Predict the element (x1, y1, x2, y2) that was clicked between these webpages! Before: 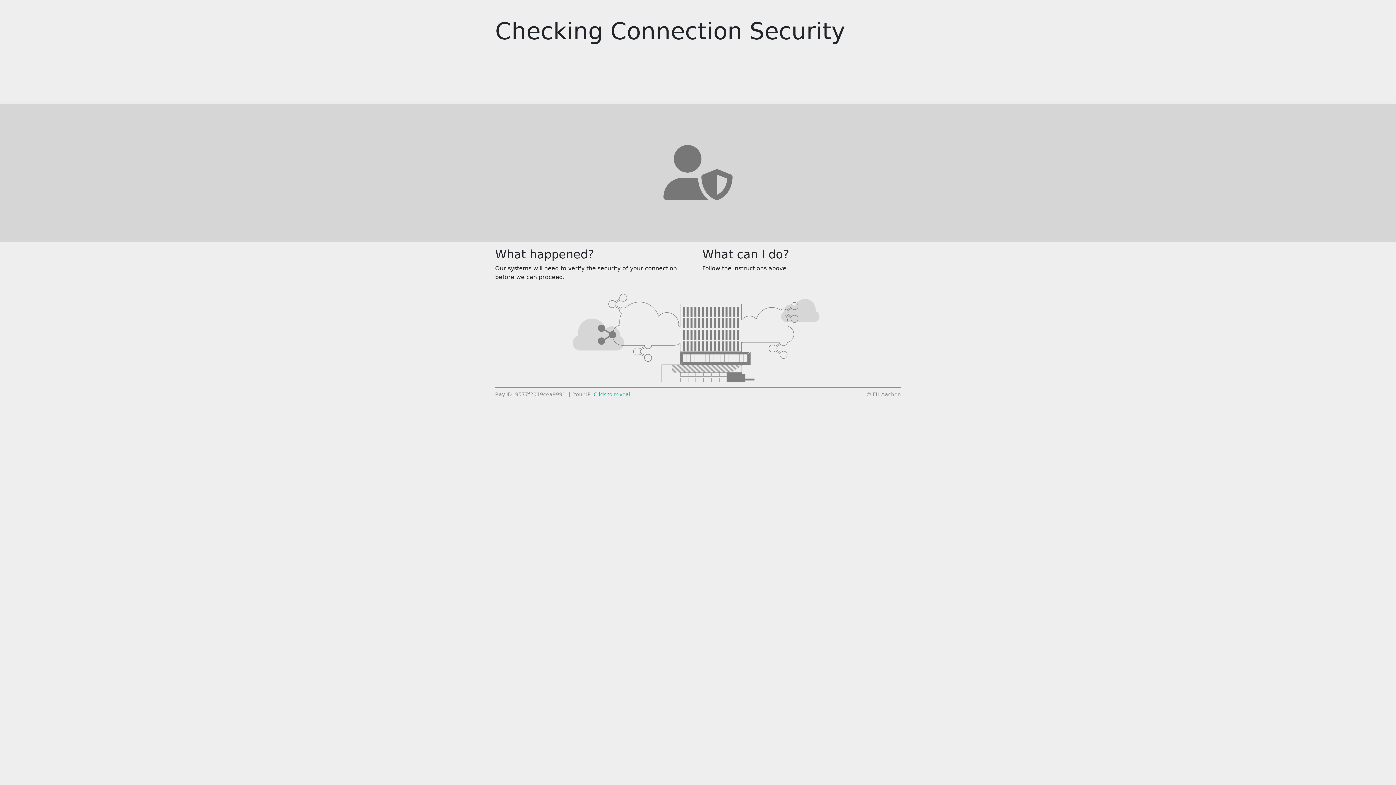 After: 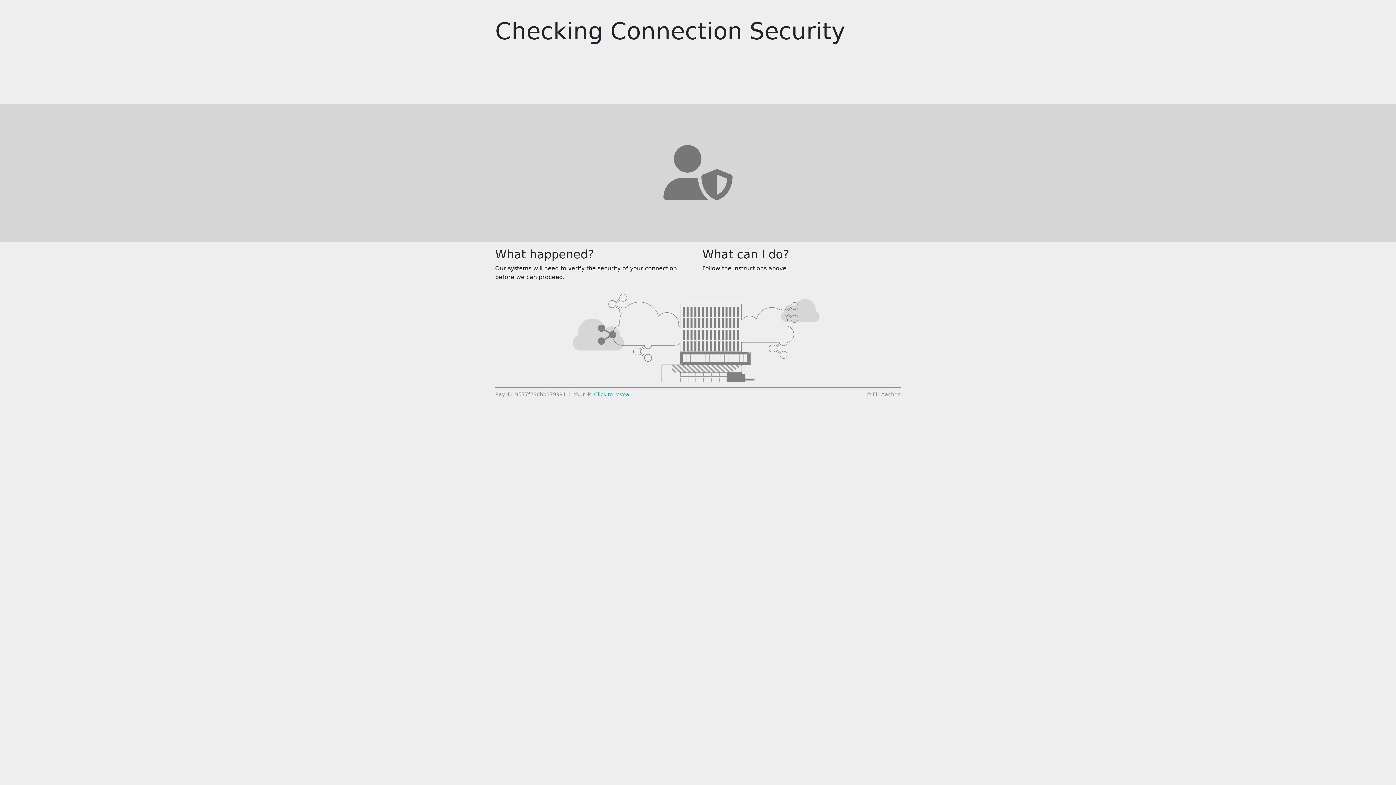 Action: bbox: (593, 391, 630, 397) label: Click to reveal